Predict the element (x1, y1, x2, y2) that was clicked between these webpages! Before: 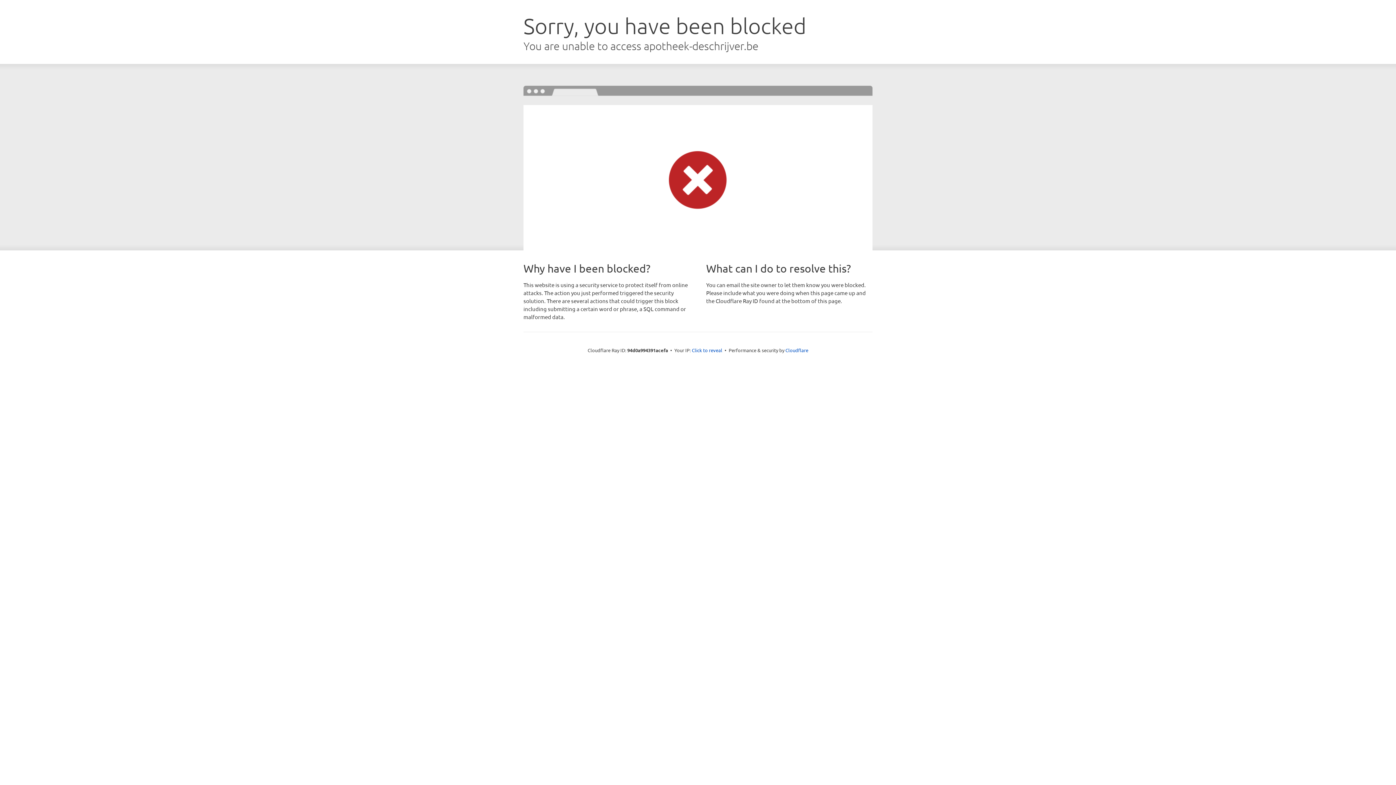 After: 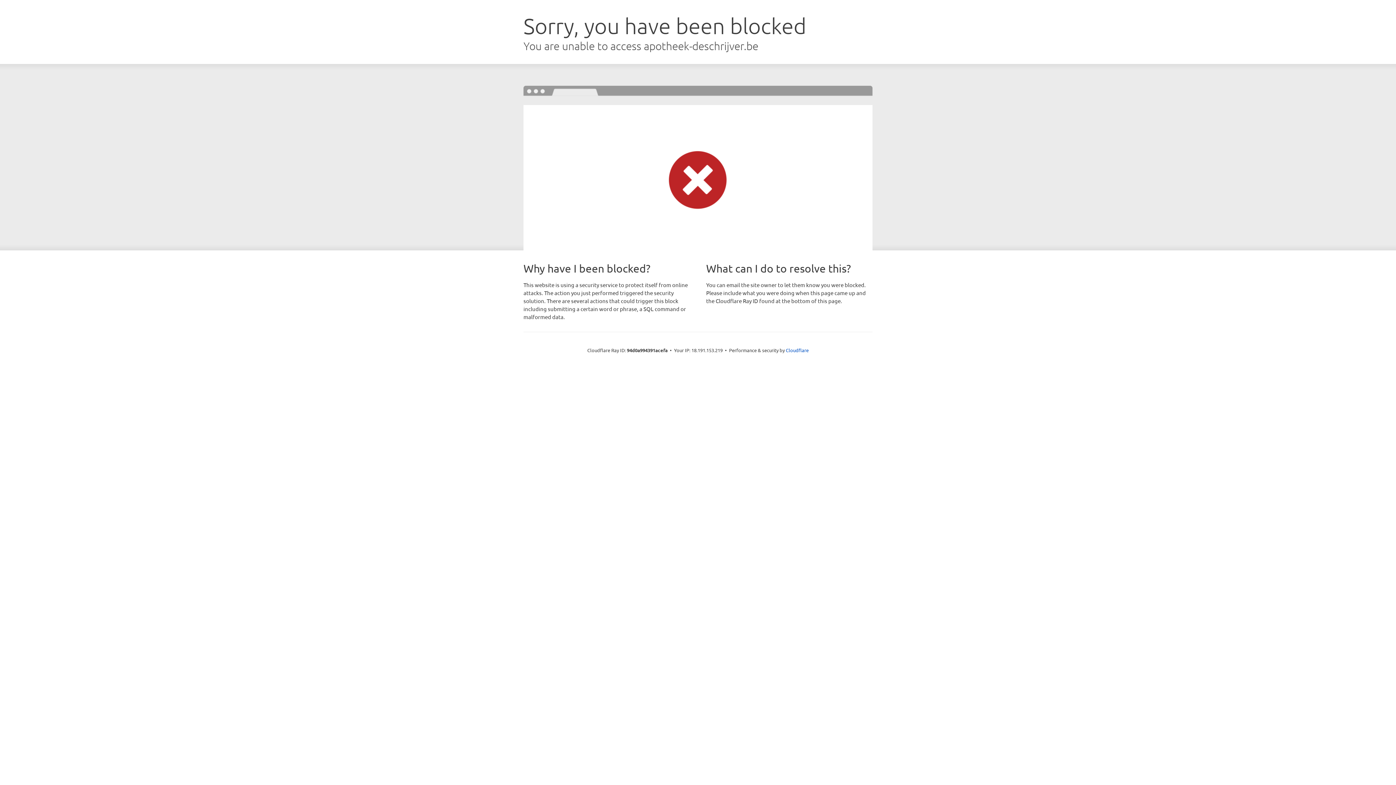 Action: label: Click to reveal bbox: (692, 346, 722, 353)